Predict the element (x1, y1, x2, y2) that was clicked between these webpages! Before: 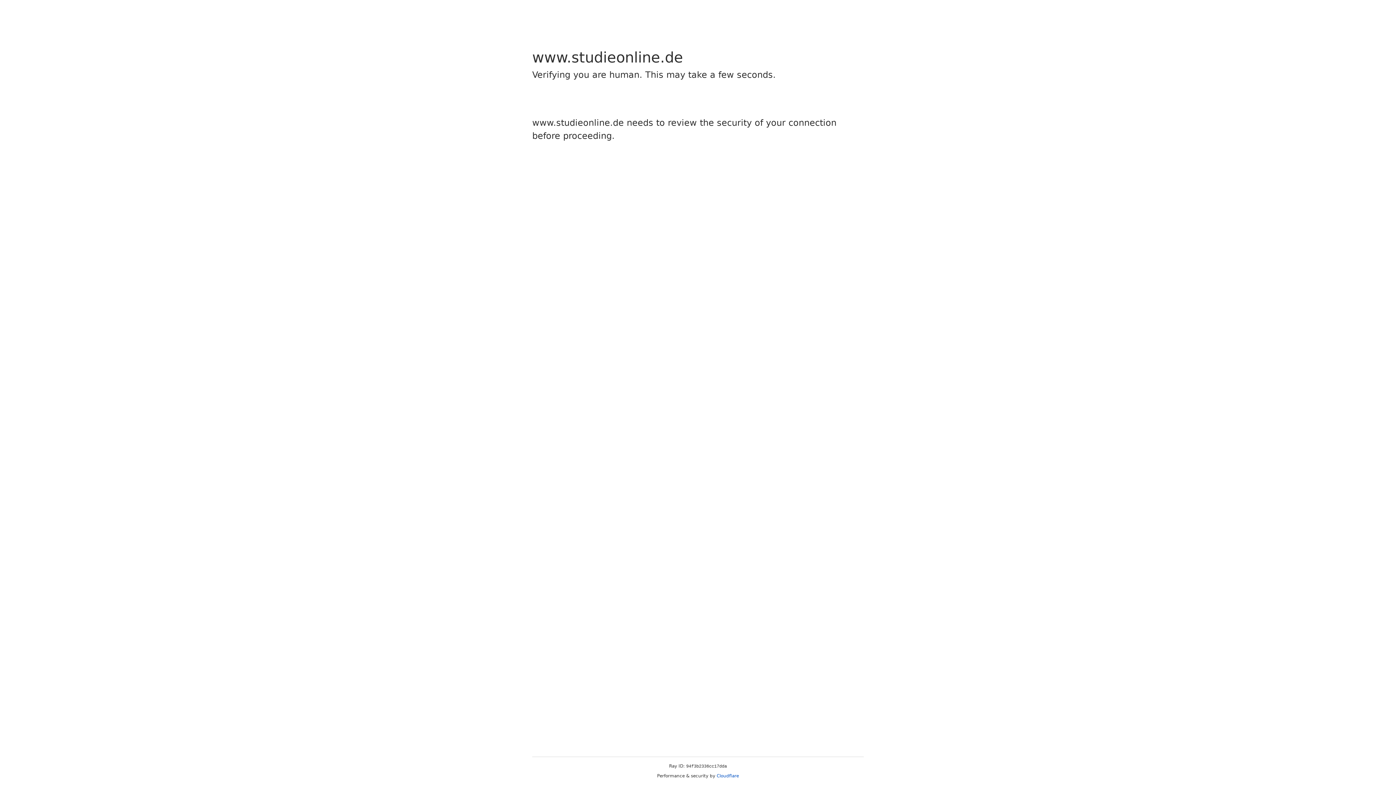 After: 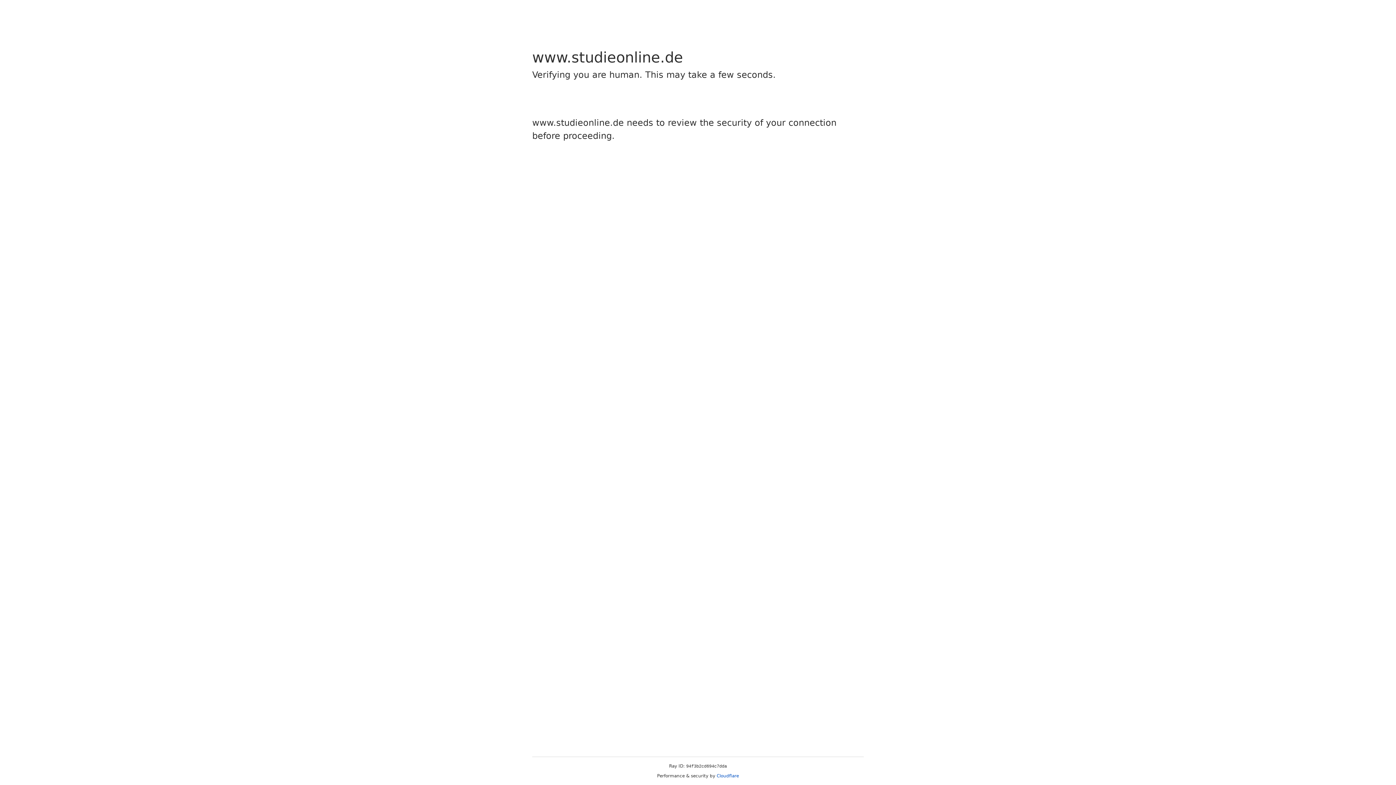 Action: bbox: (716, 773, 739, 778) label: Cloudflare